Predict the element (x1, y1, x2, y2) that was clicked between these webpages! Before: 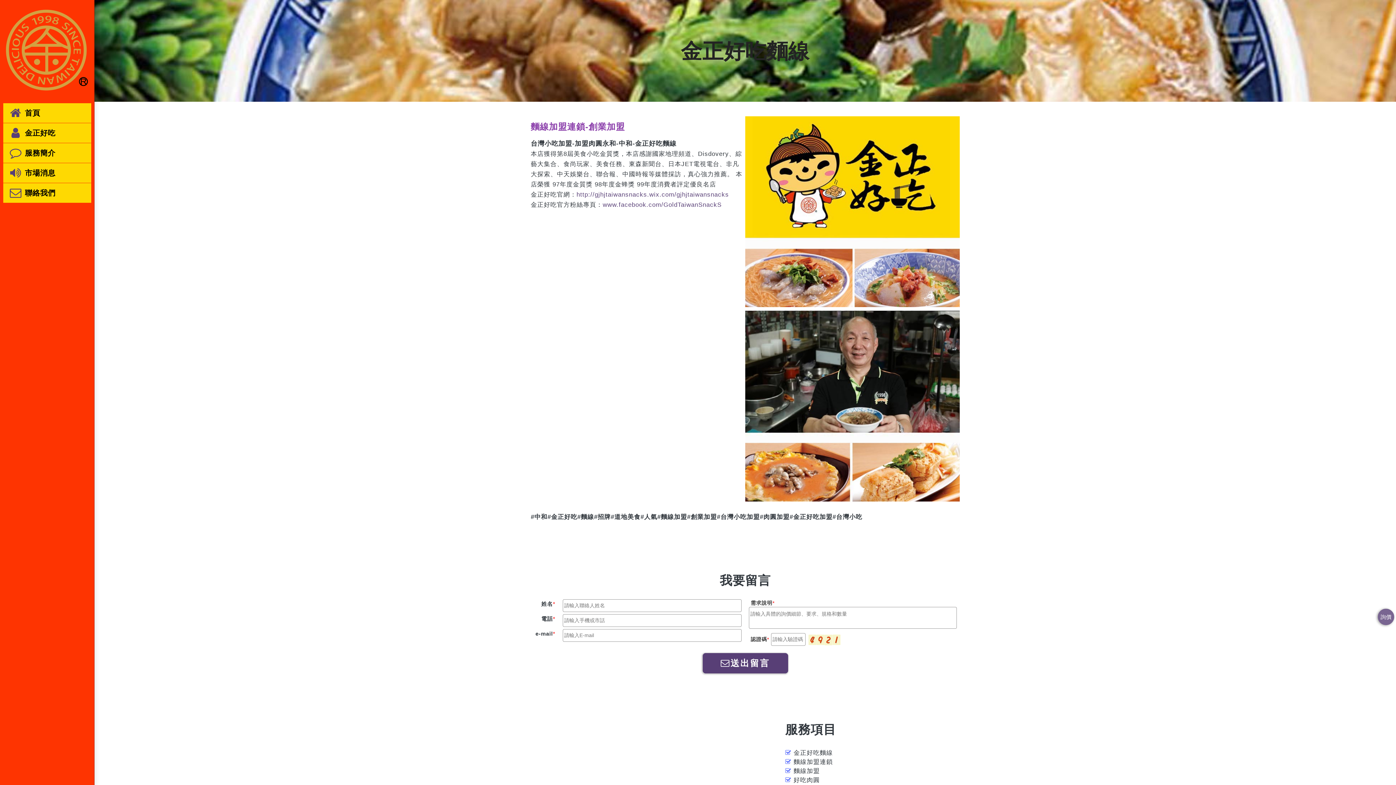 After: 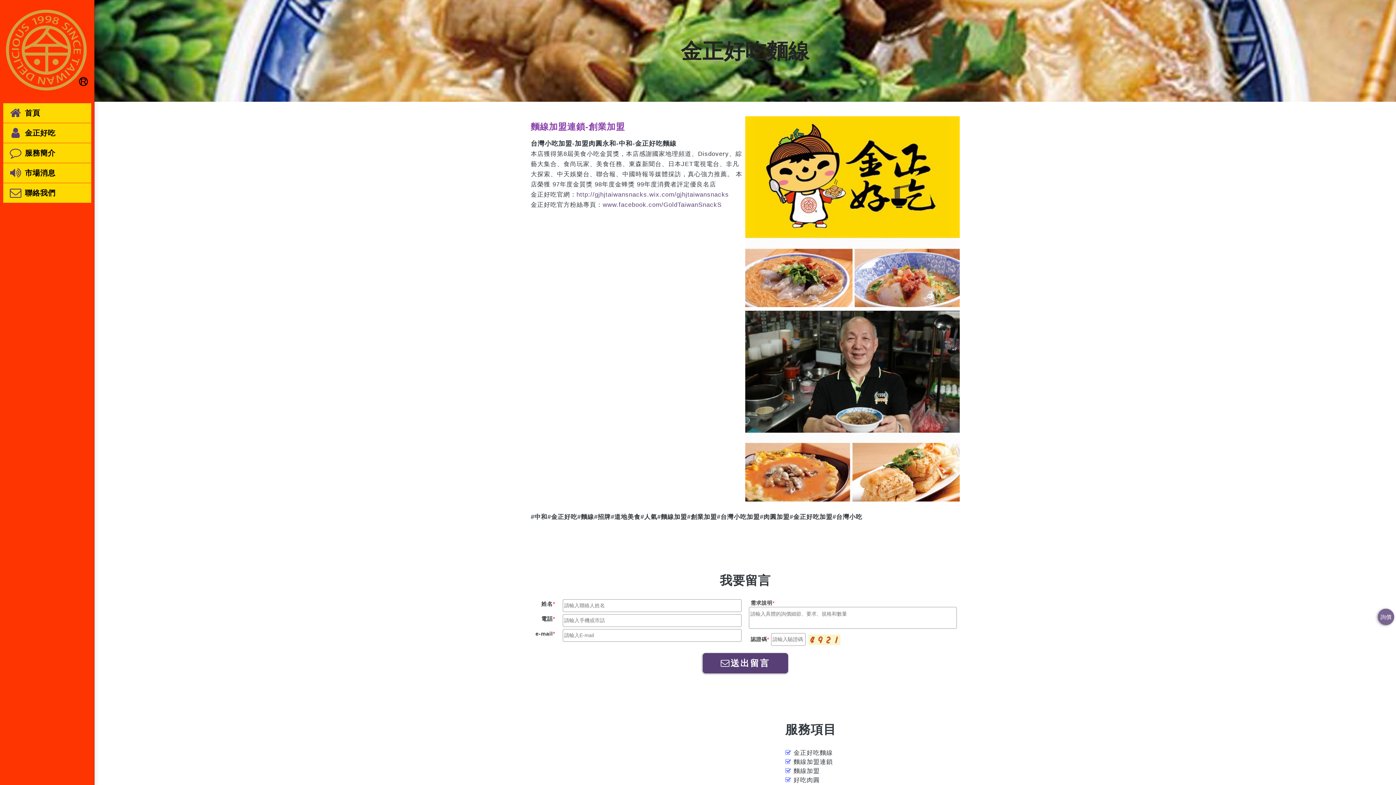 Action: bbox: (3, 103, 91, 122) label: 首頁